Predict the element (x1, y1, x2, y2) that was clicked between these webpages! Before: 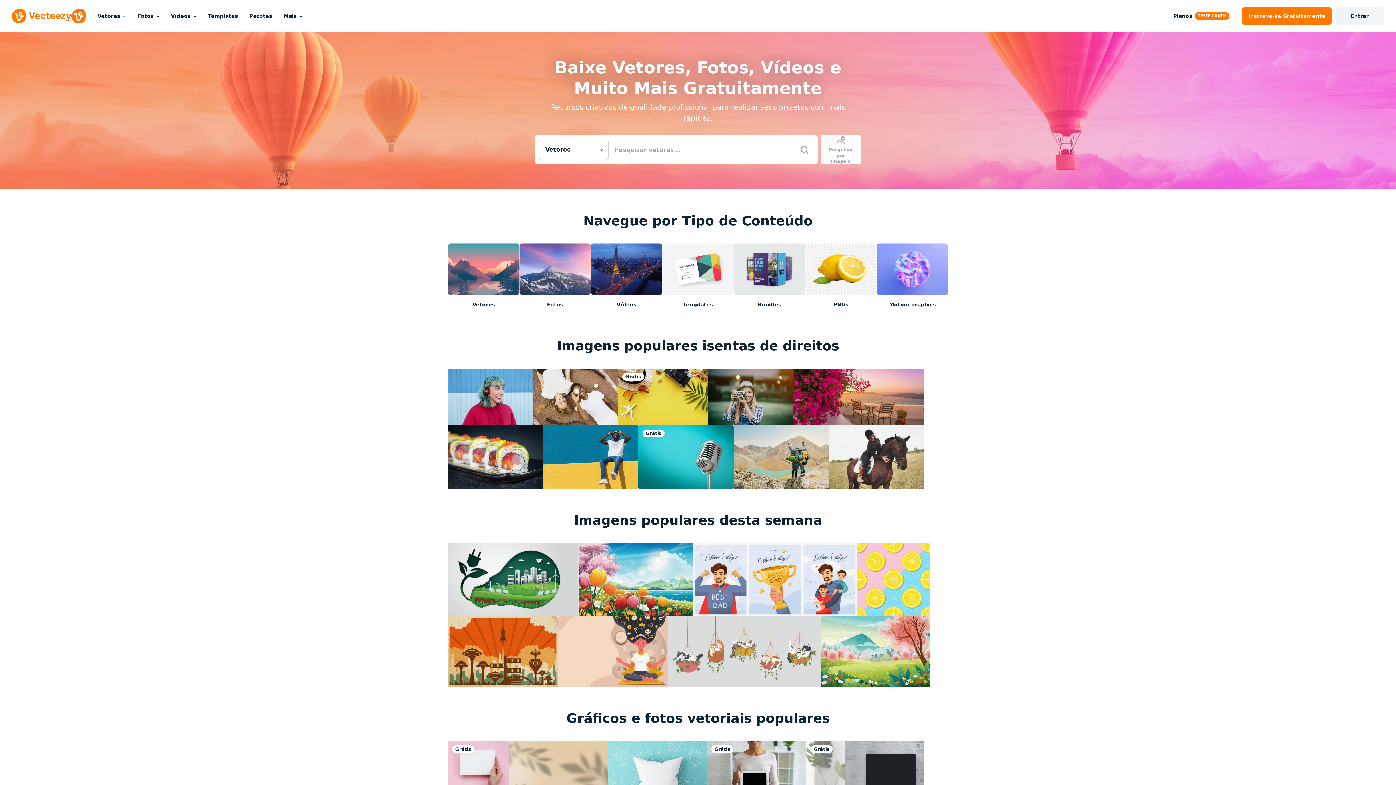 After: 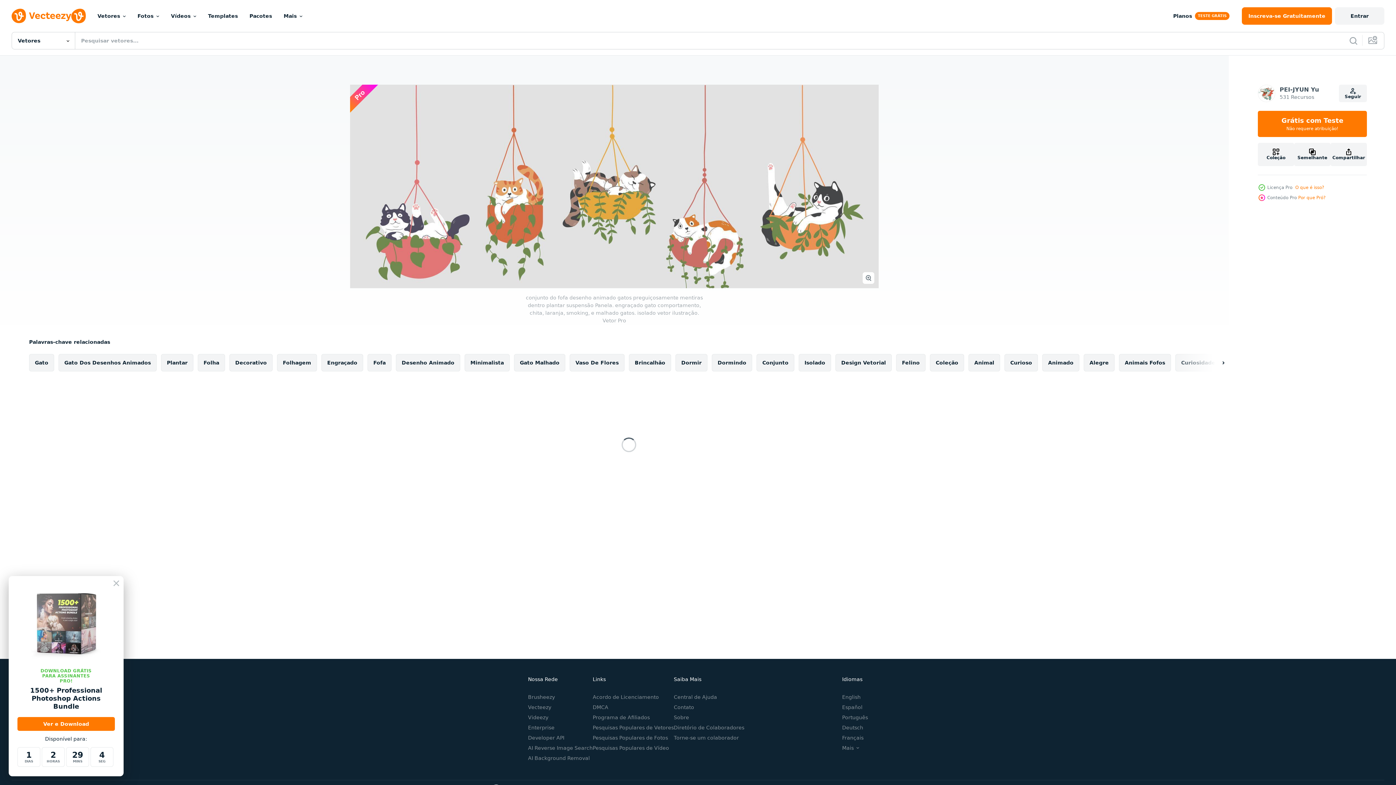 Action: bbox: (668, 616, 821, 687)